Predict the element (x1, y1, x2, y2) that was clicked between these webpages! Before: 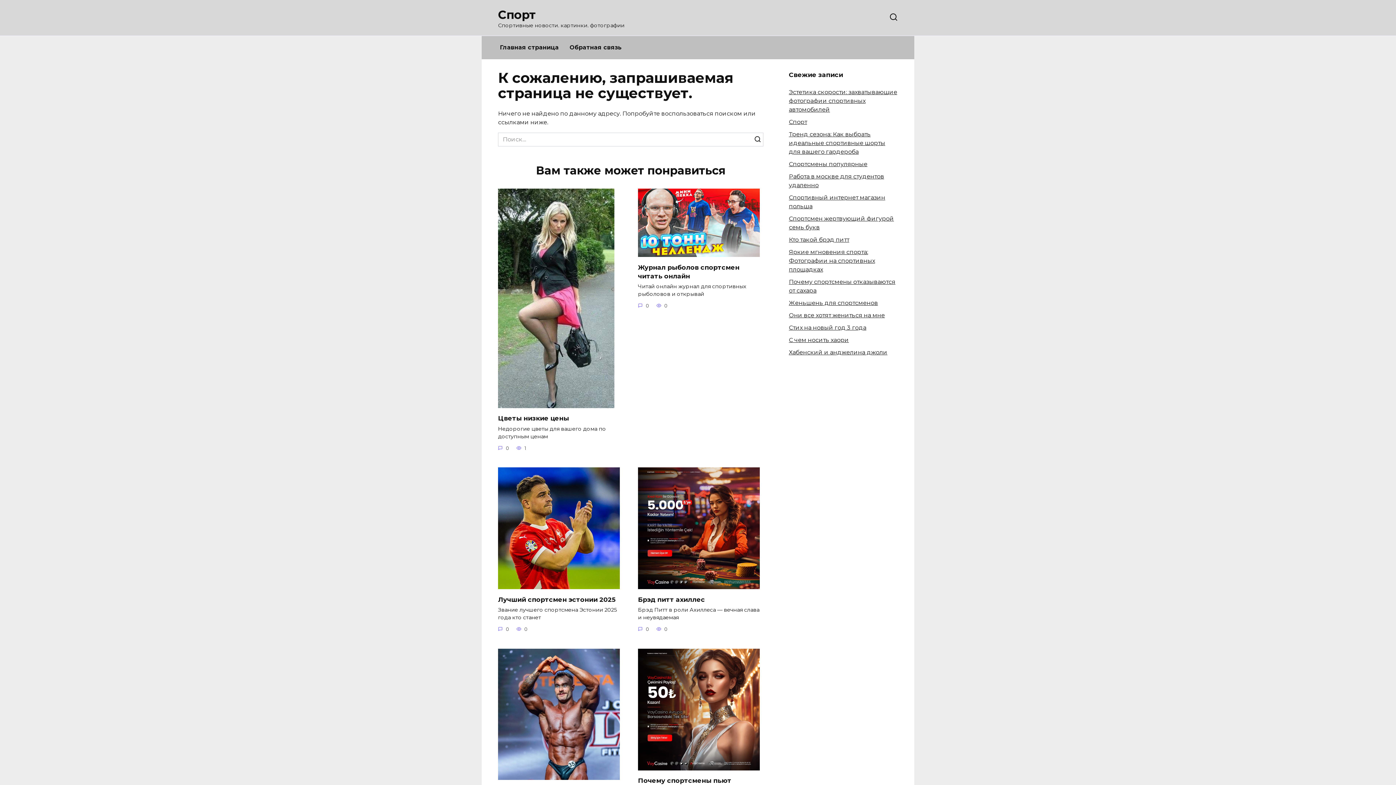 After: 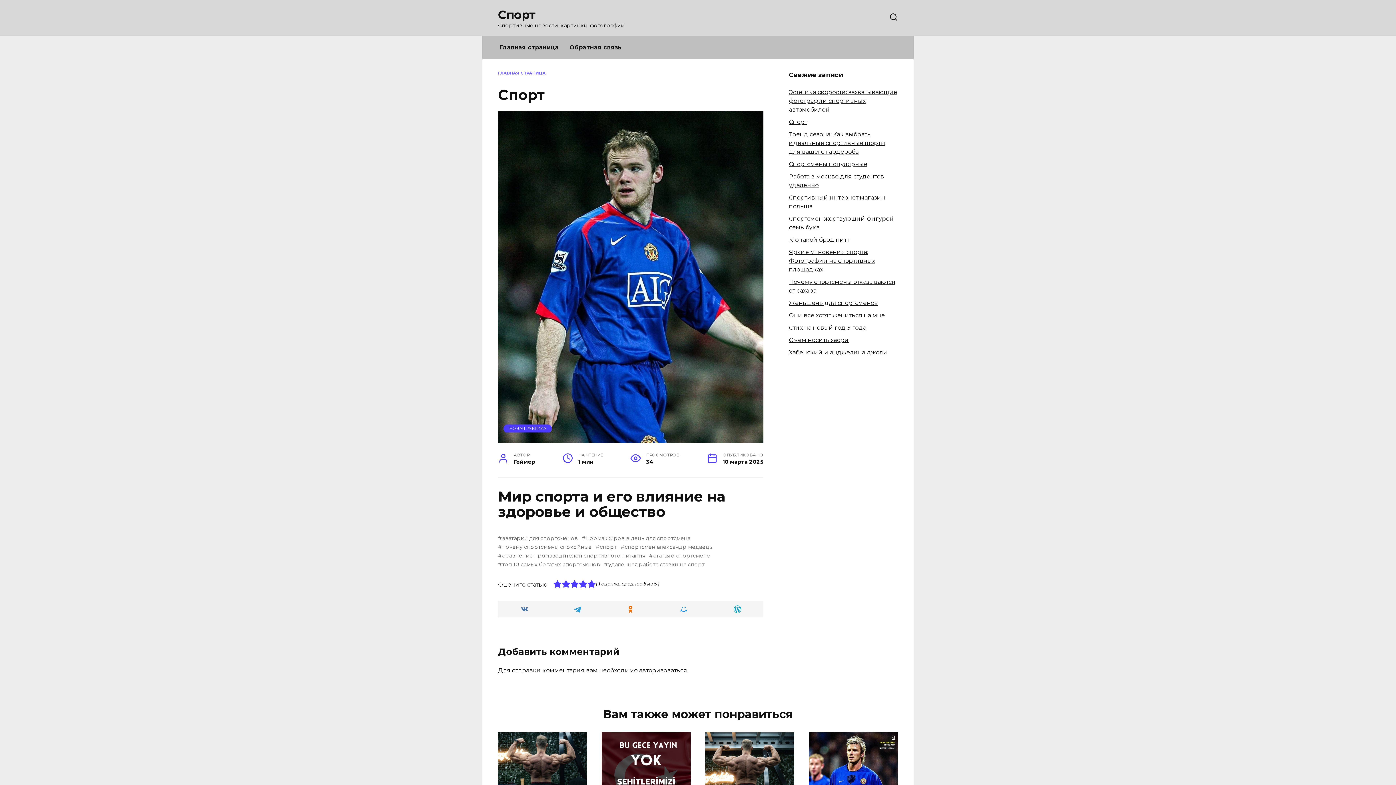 Action: bbox: (789, 118, 807, 125) label: Спорт